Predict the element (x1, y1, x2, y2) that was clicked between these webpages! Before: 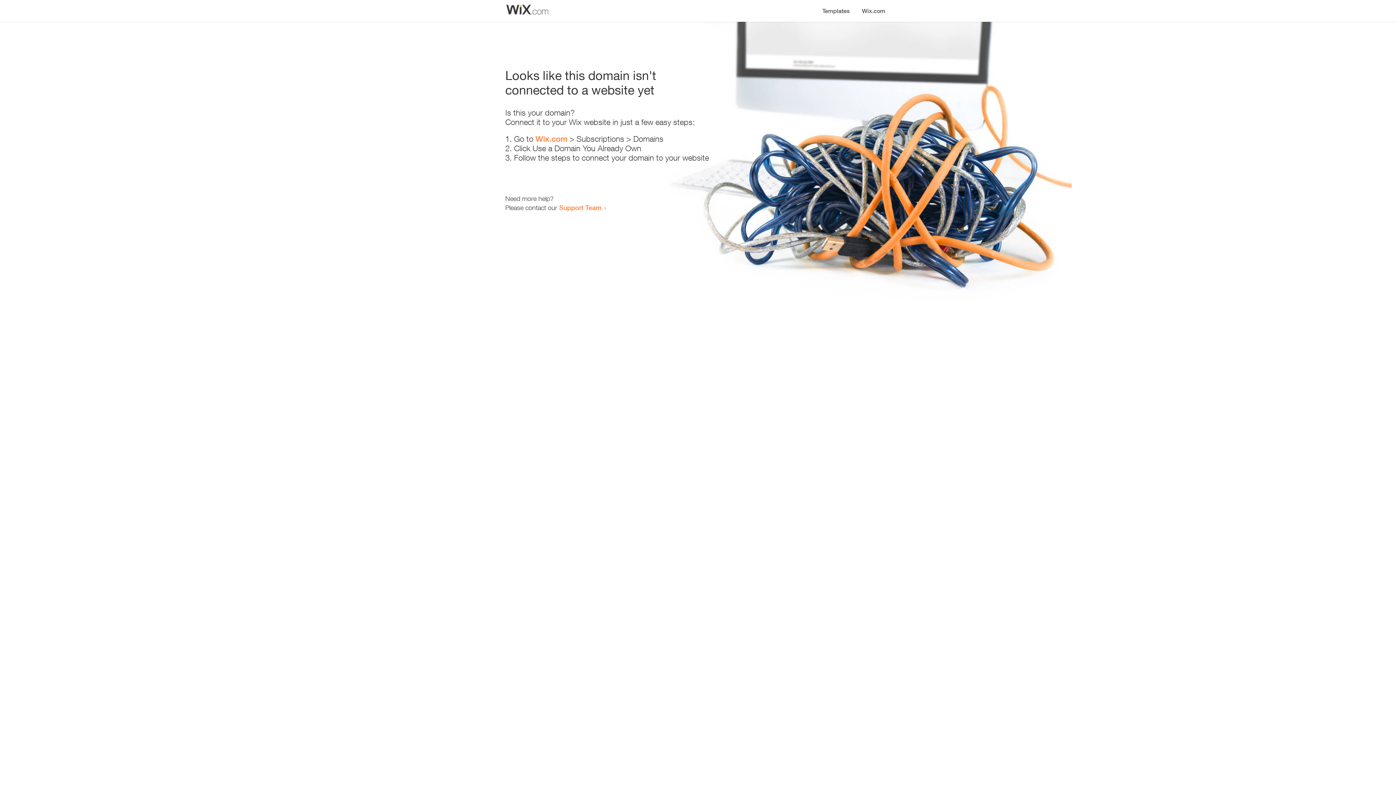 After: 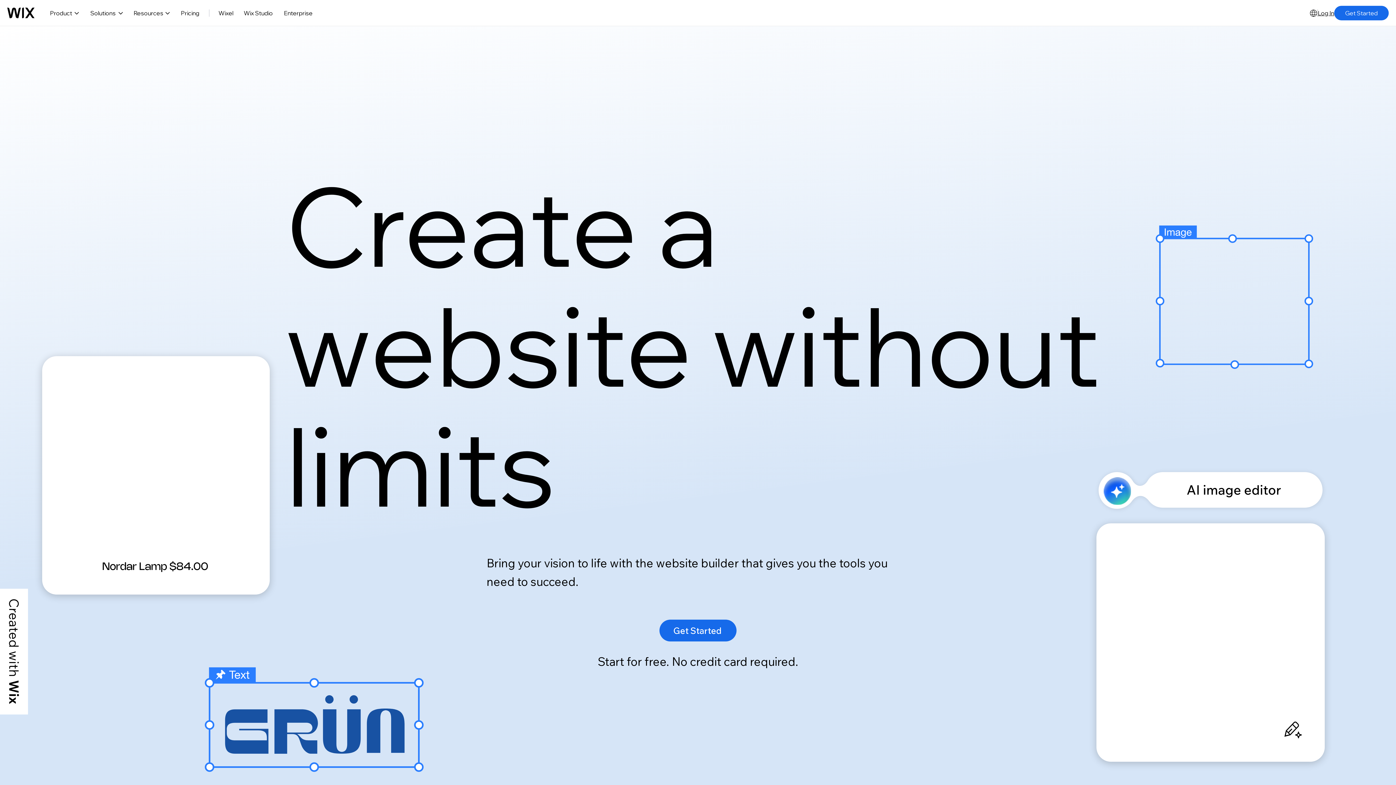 Action: bbox: (535, 134, 567, 143) label: Wix.com